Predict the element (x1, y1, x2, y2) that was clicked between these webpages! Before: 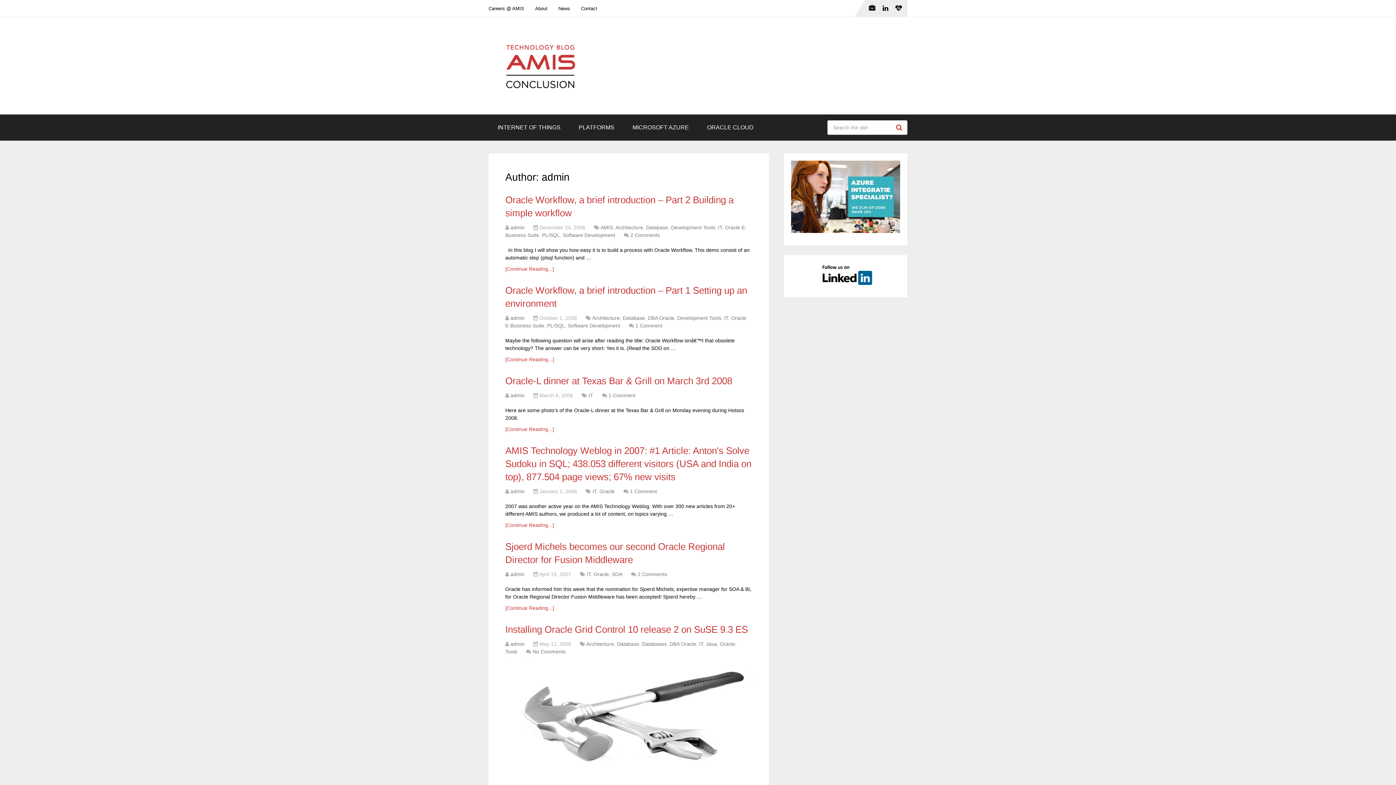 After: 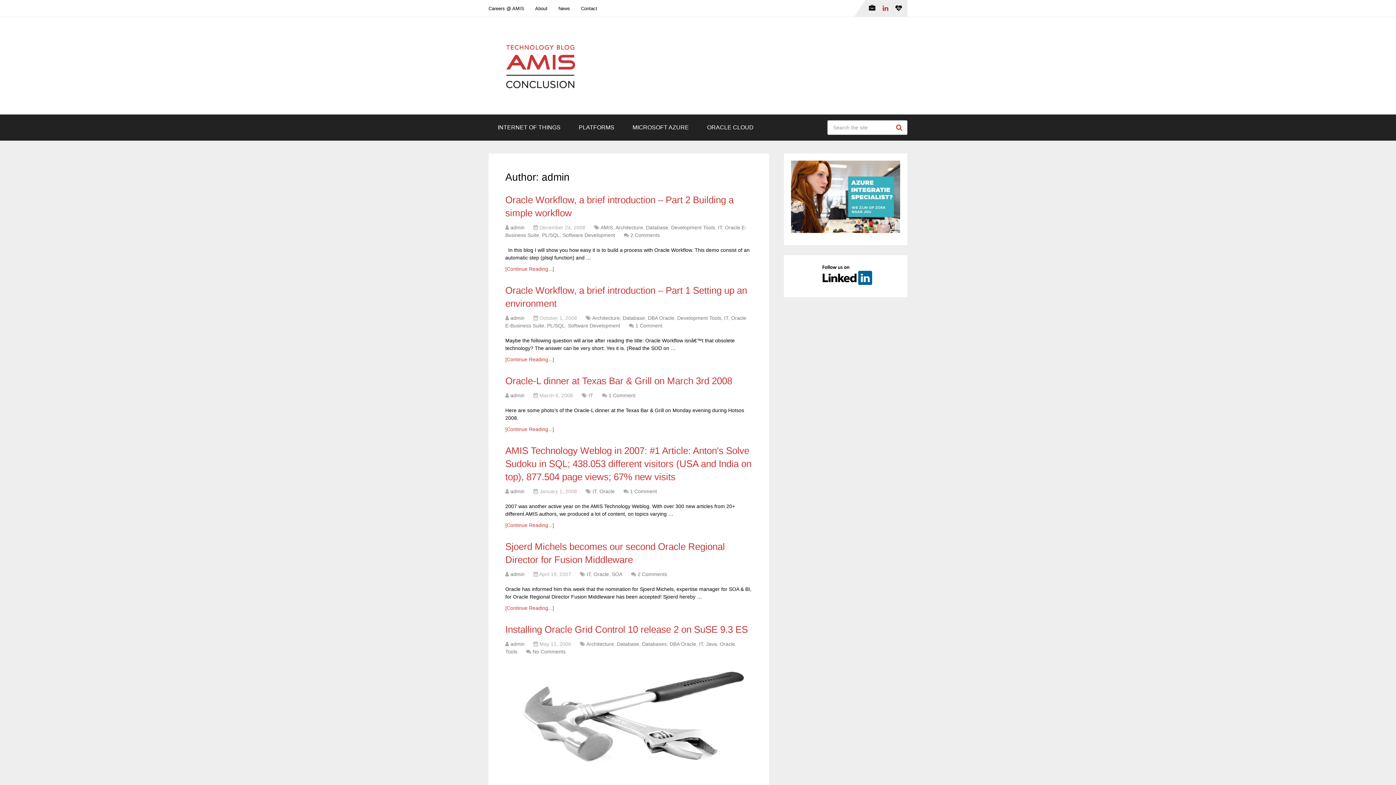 Action: bbox: (879, 0, 892, 16)